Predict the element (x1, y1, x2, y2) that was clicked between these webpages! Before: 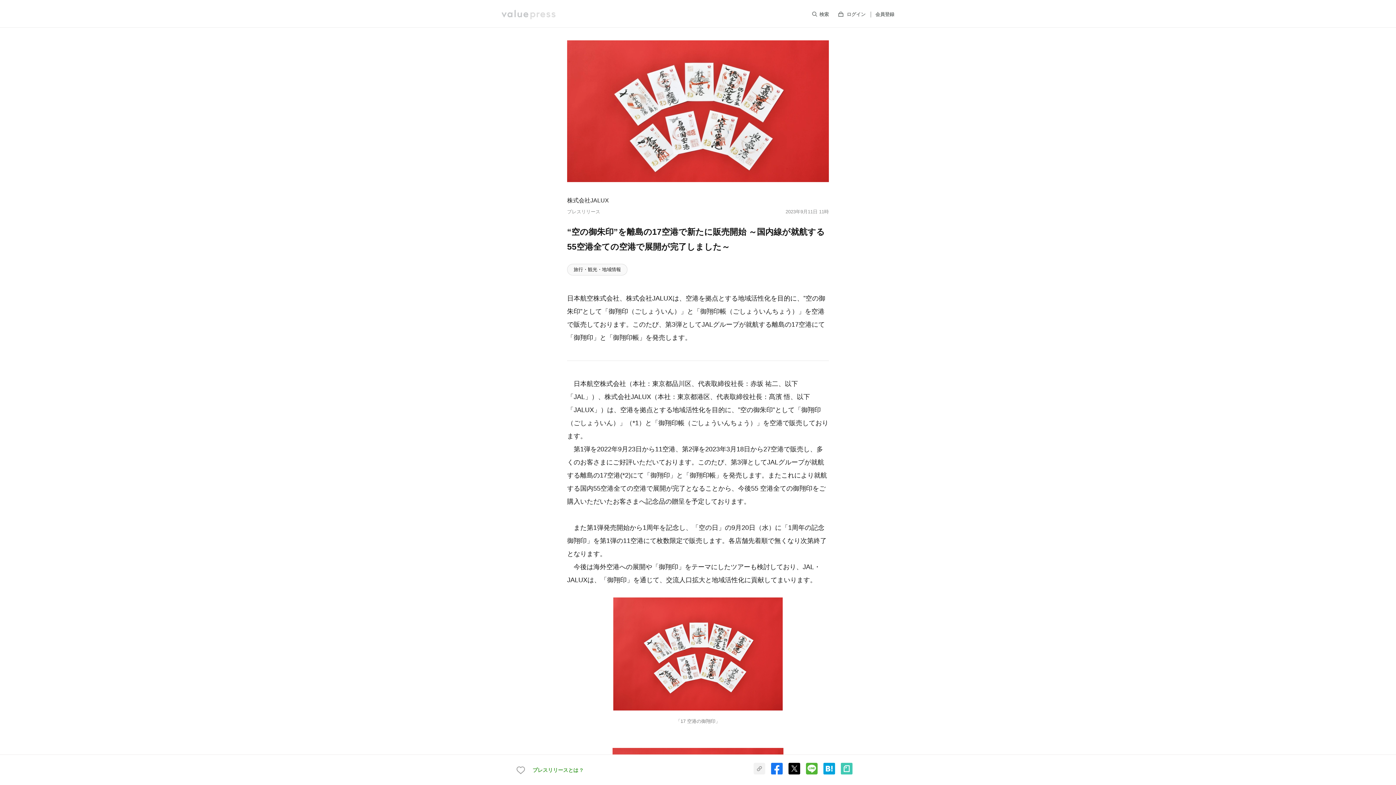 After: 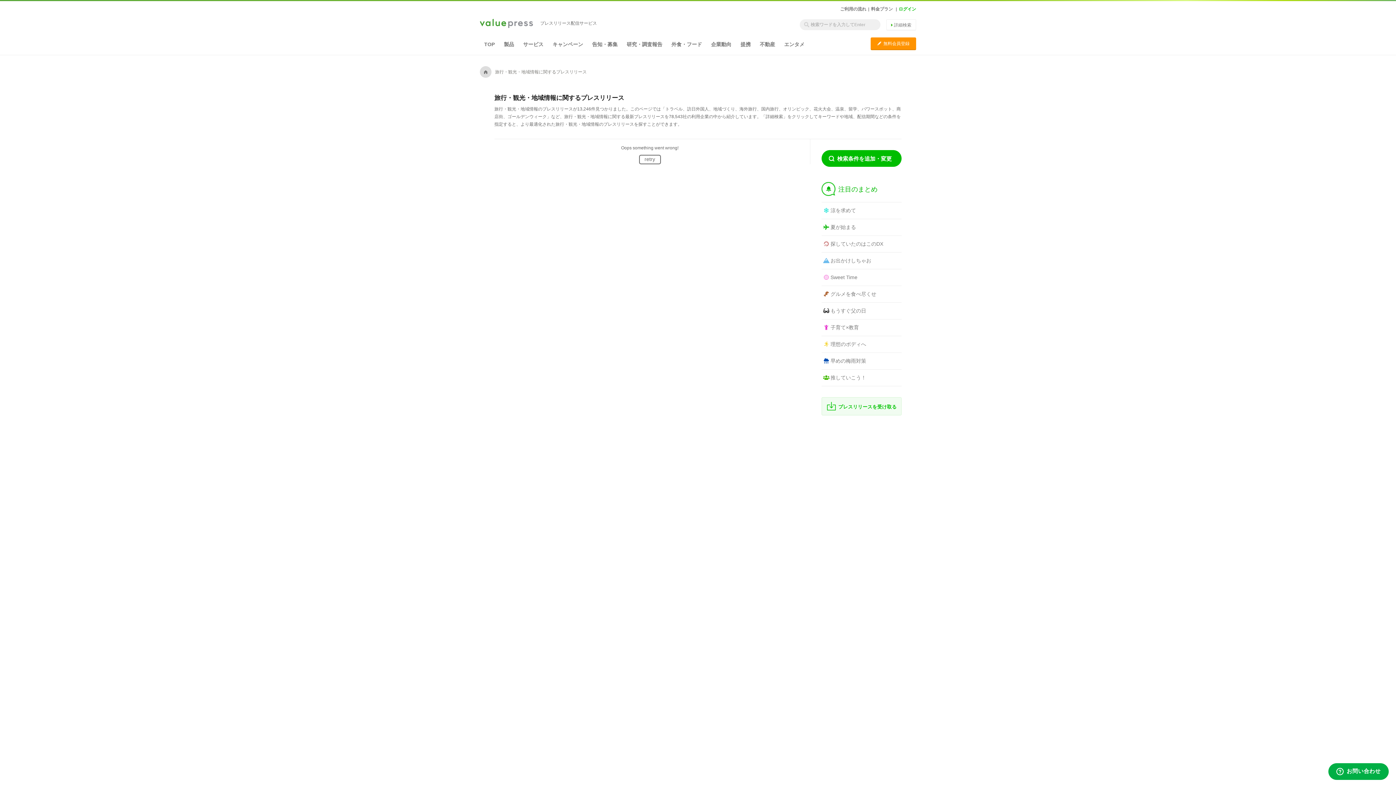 Action: bbox: (567, 264, 627, 275) label: 旅行・観光・地域情報